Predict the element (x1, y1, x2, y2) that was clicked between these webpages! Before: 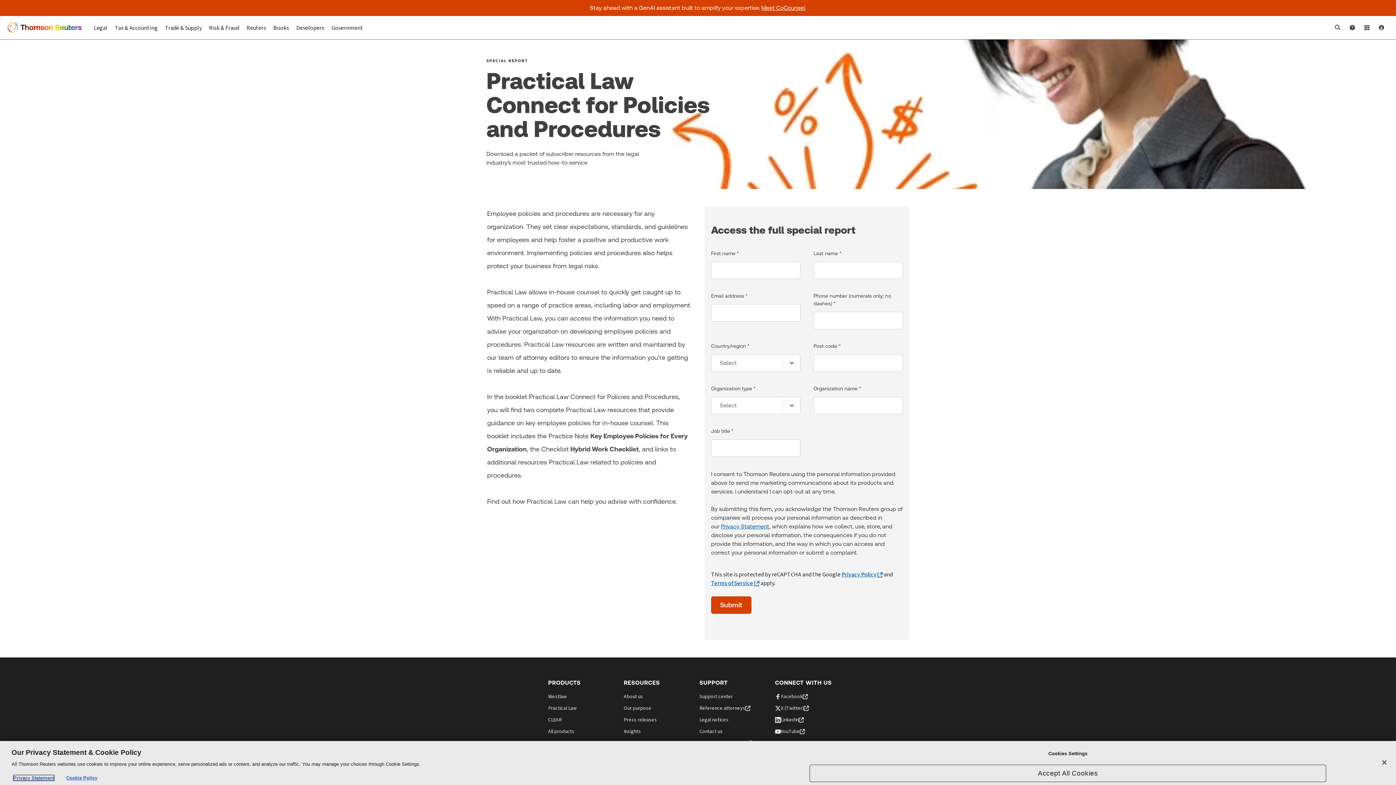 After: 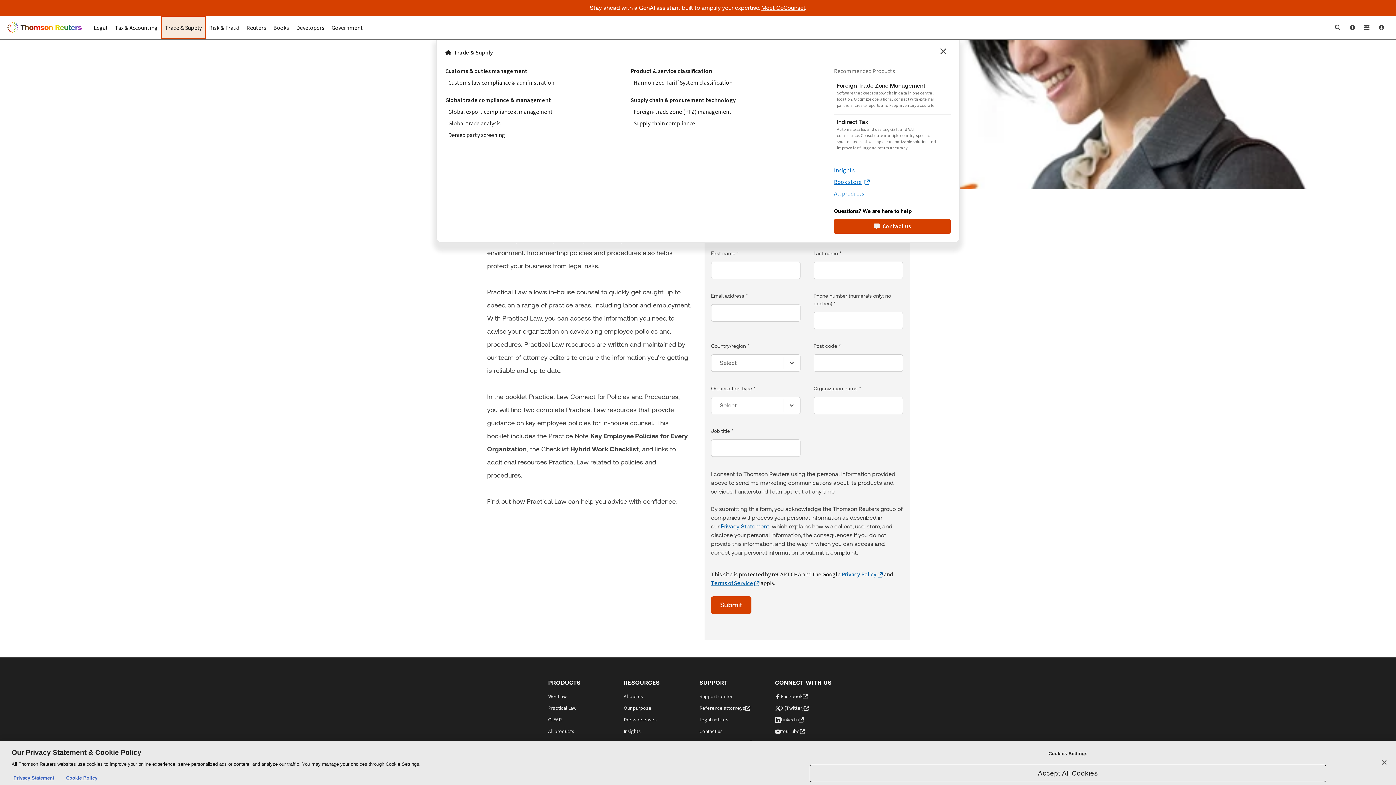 Action: label: Trade & Supply bbox: (161, 16, 205, 39)